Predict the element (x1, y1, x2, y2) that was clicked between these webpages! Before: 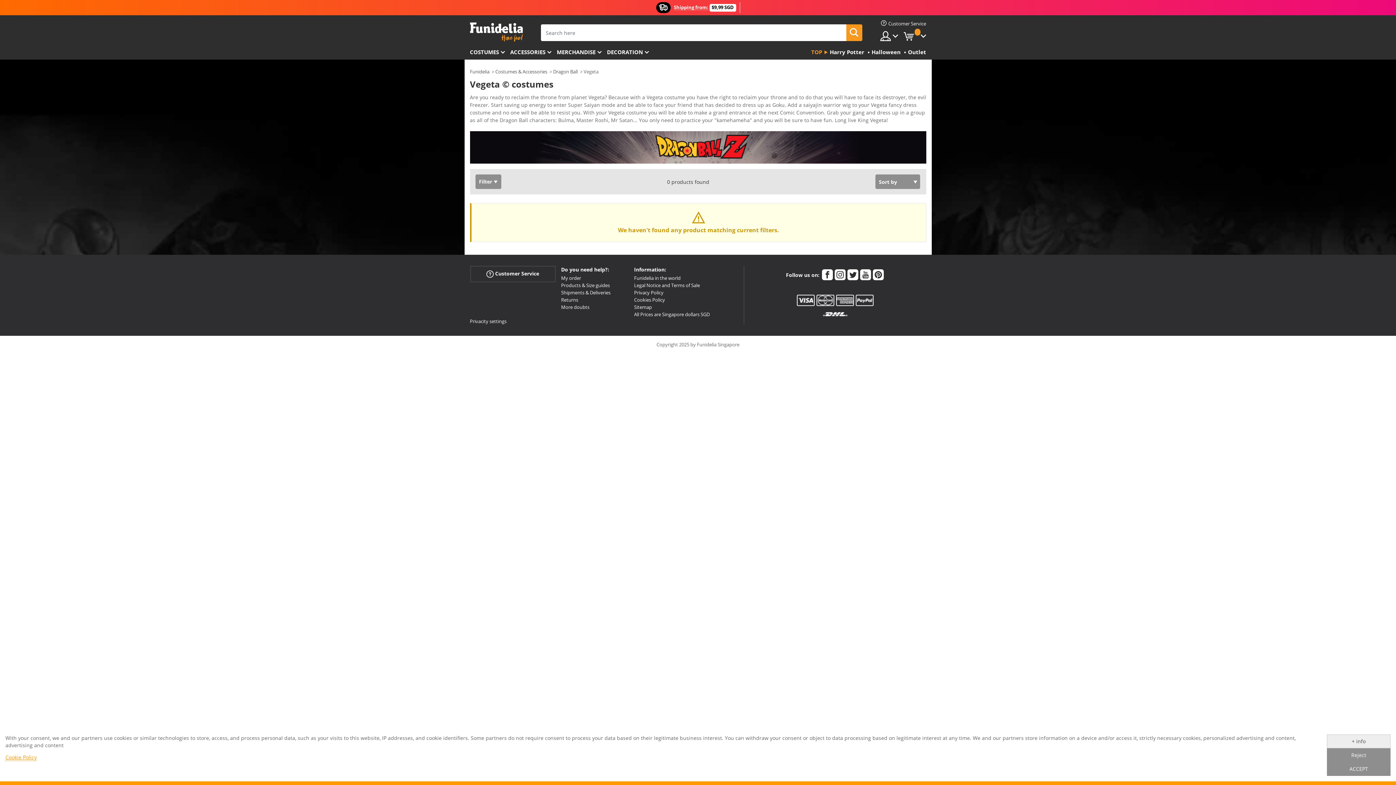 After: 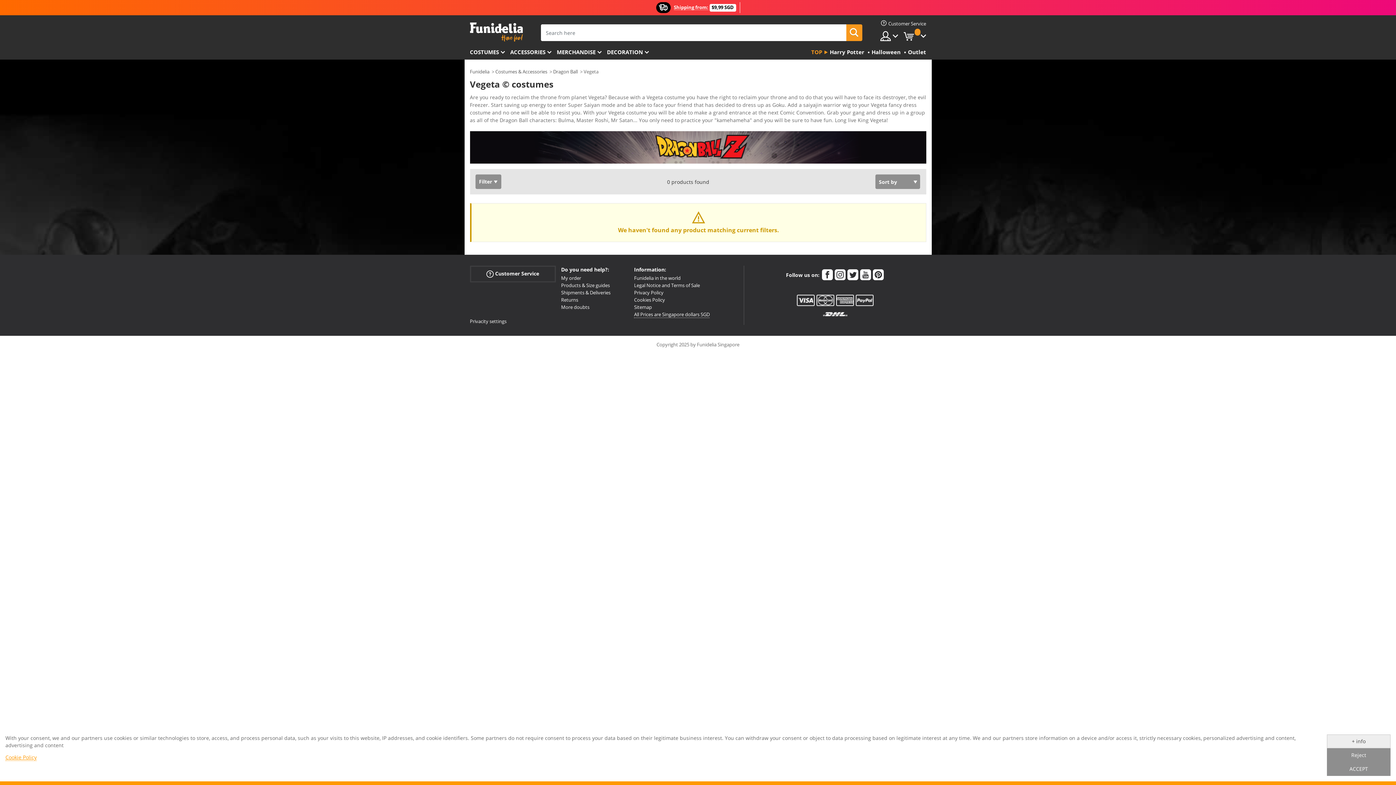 Action: label: All Prices are Singapore dollars SGD bbox: (634, 311, 709, 317)